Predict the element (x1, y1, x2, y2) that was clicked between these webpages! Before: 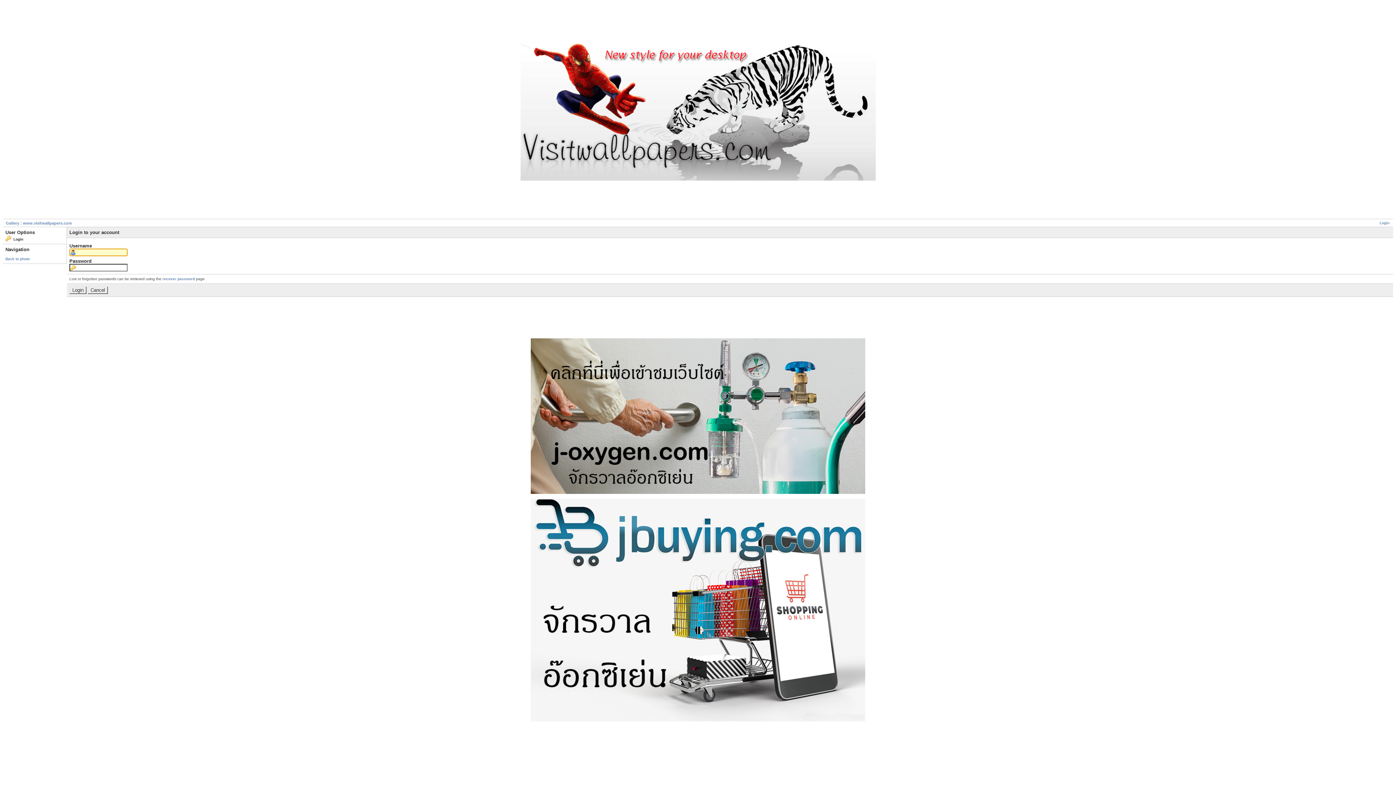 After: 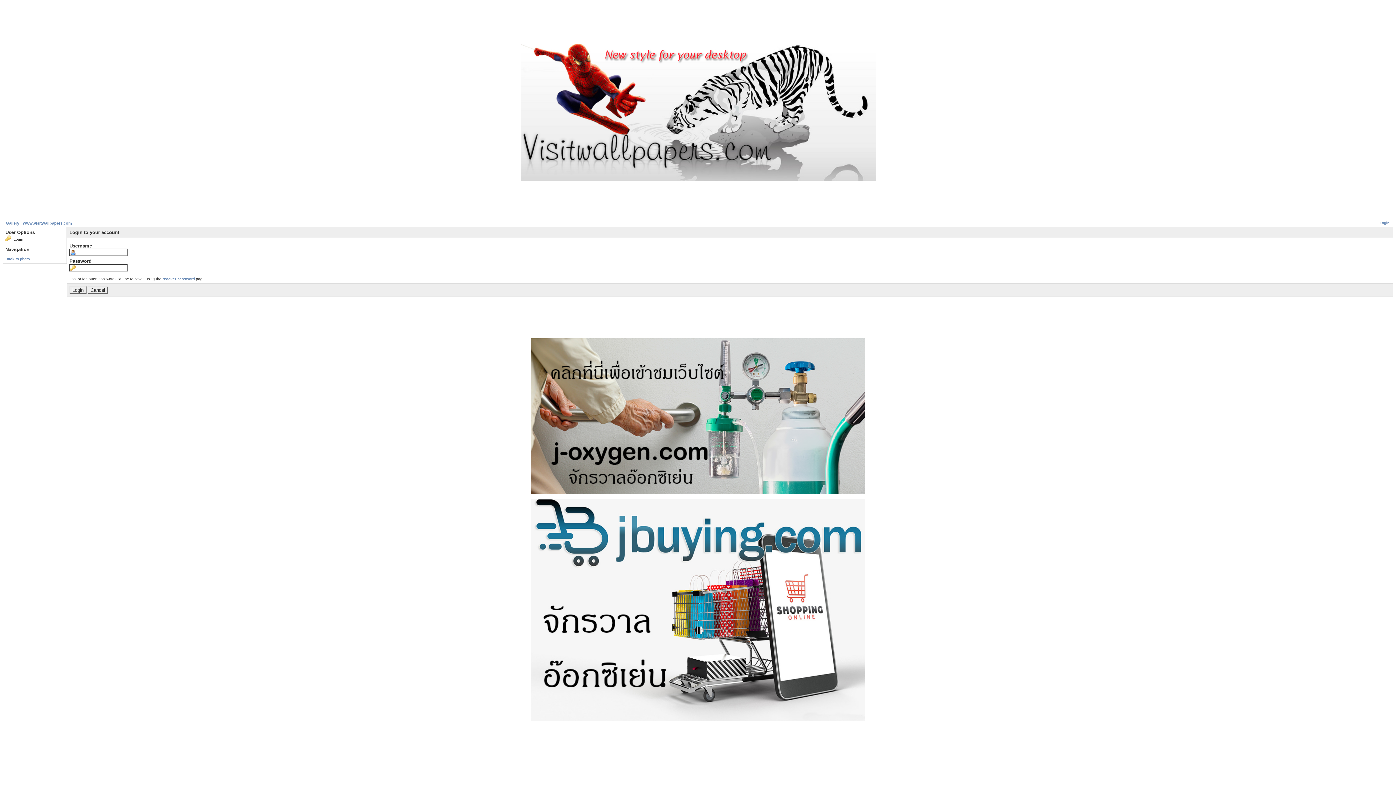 Action: bbox: (530, 718, 865, 722)